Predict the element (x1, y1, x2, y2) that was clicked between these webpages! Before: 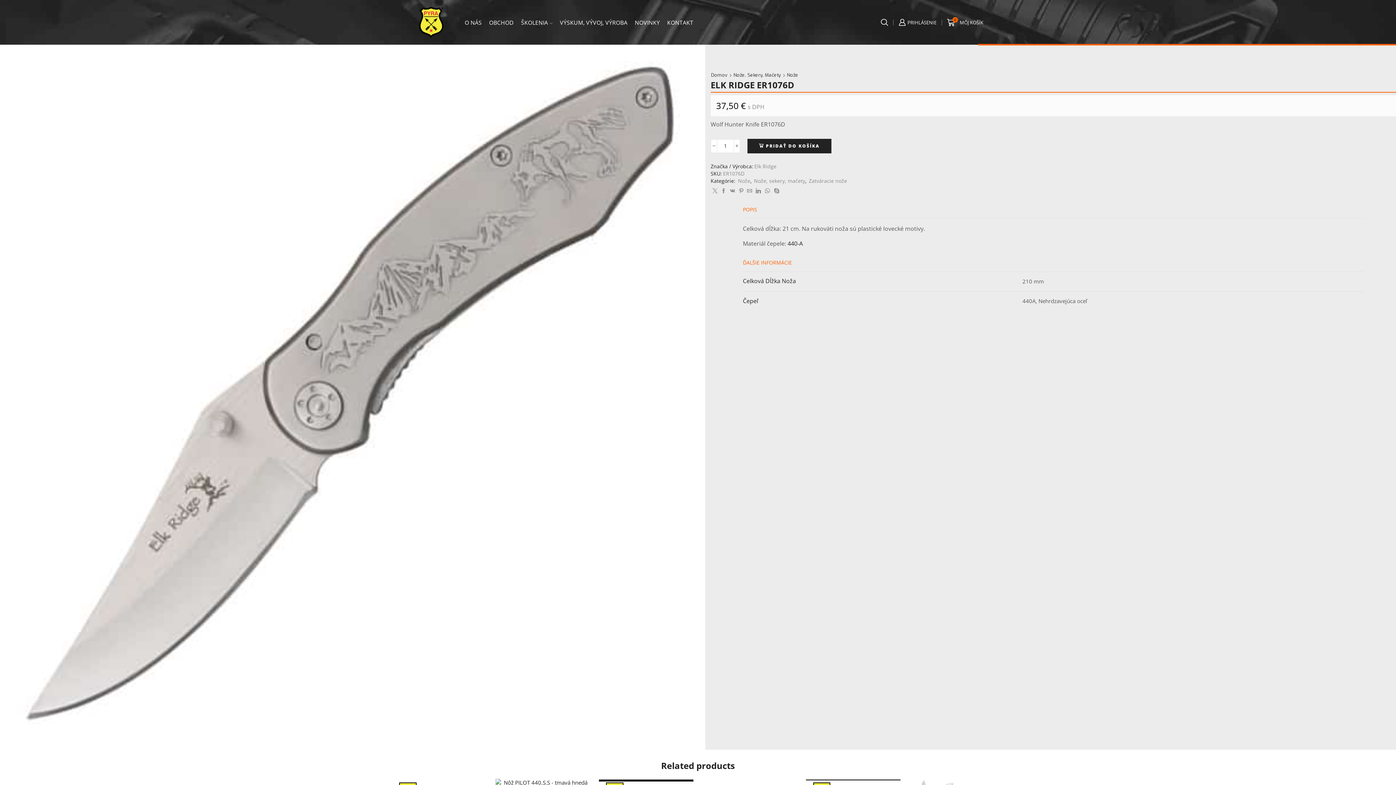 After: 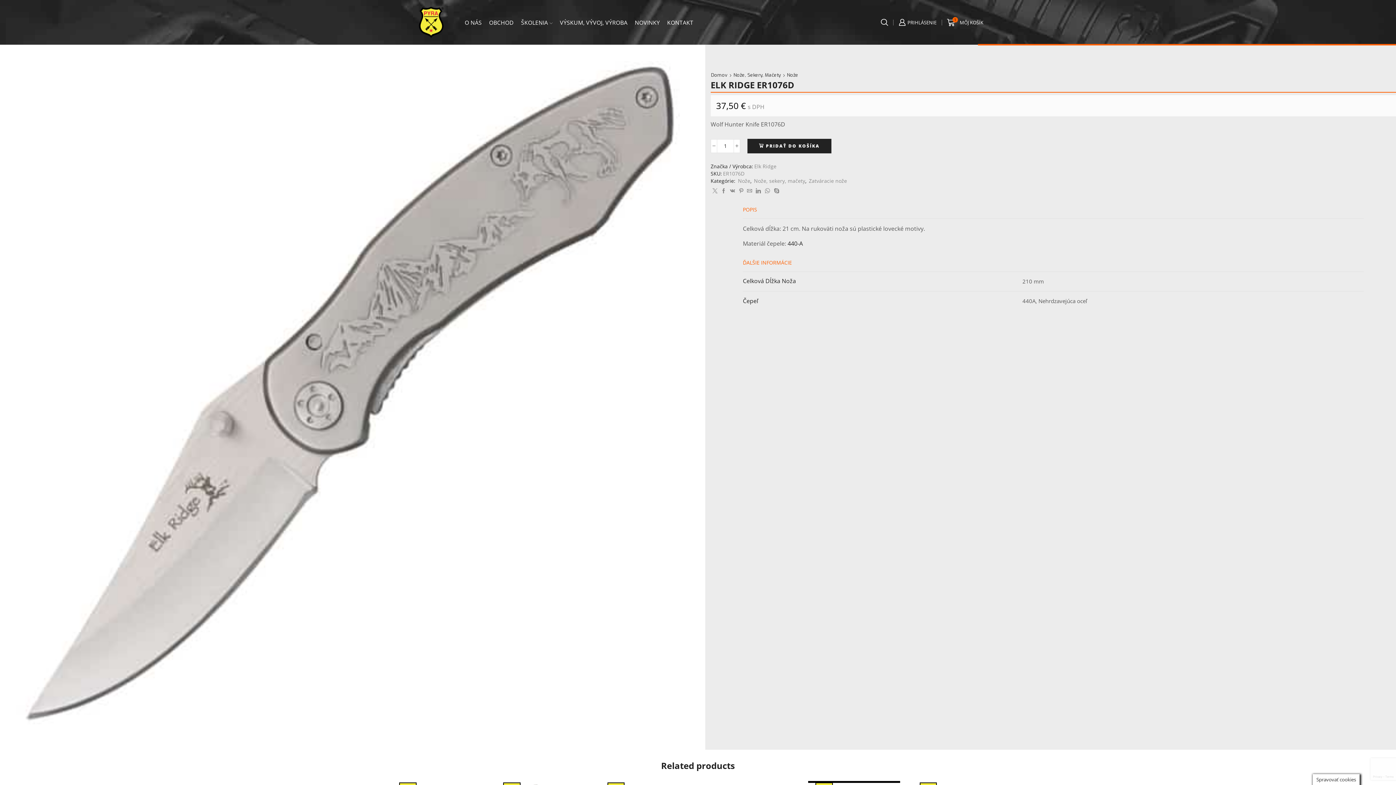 Action: label: PRIDAŤ DO KOŠÍKA bbox: (747, 138, 831, 153)